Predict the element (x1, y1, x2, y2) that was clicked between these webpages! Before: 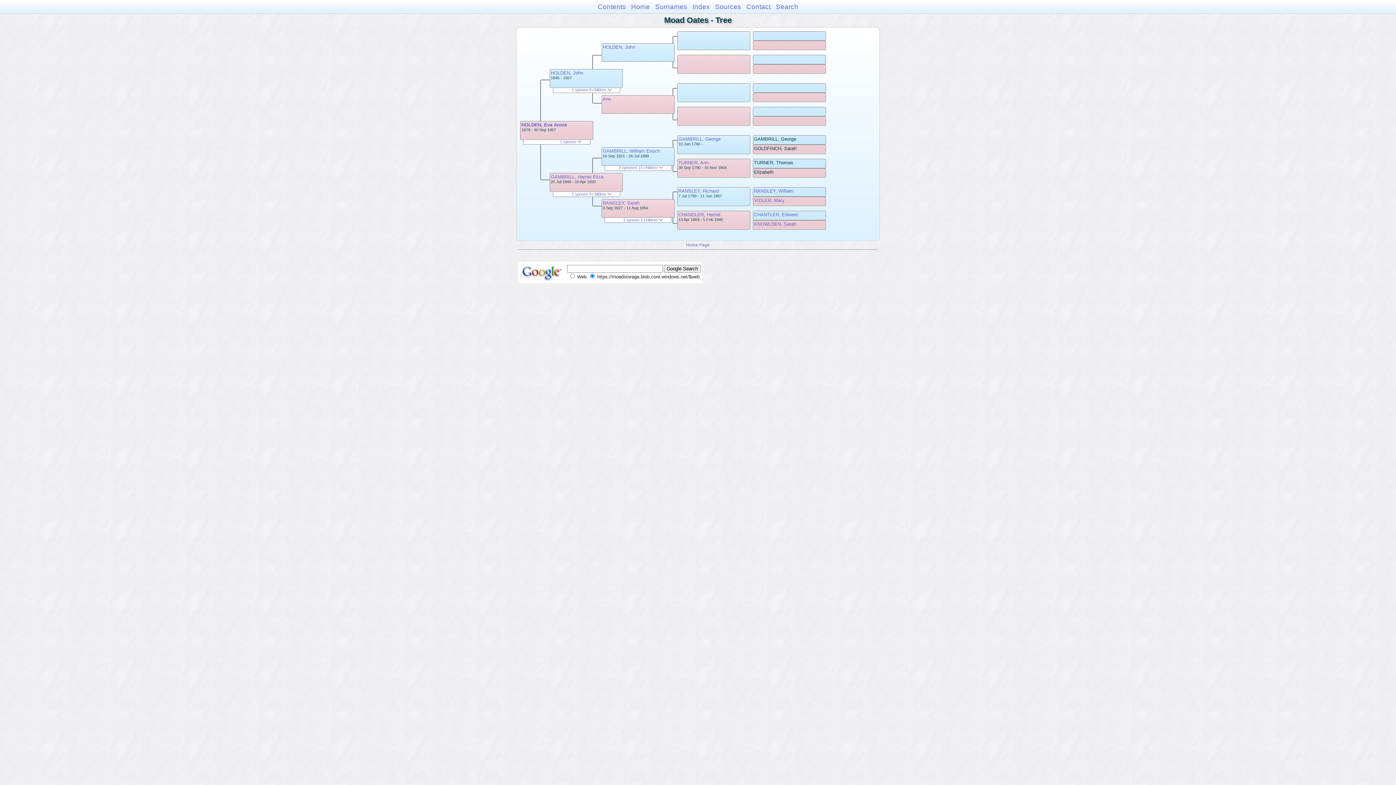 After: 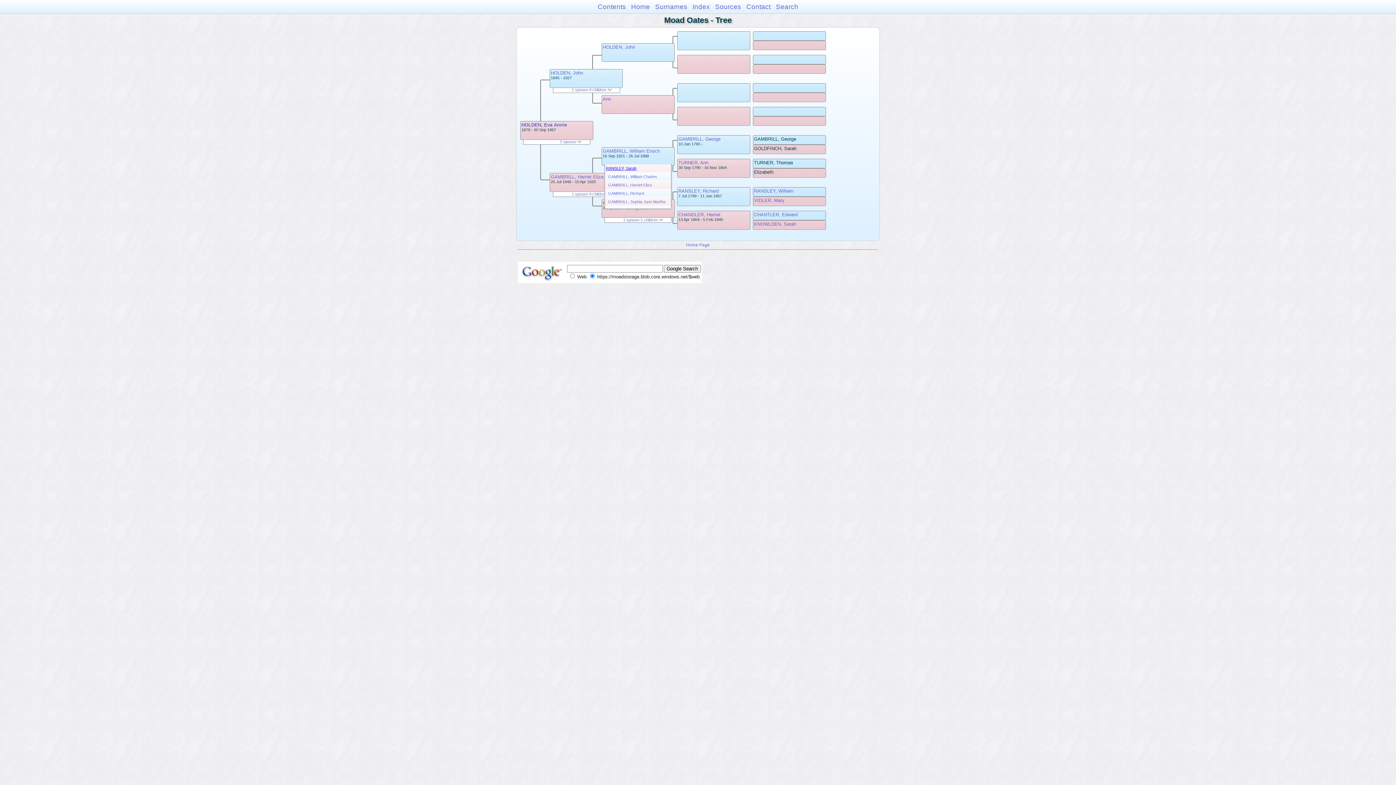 Action: bbox: (618, 165, 663, 169) label: 2 spouses 15 children 